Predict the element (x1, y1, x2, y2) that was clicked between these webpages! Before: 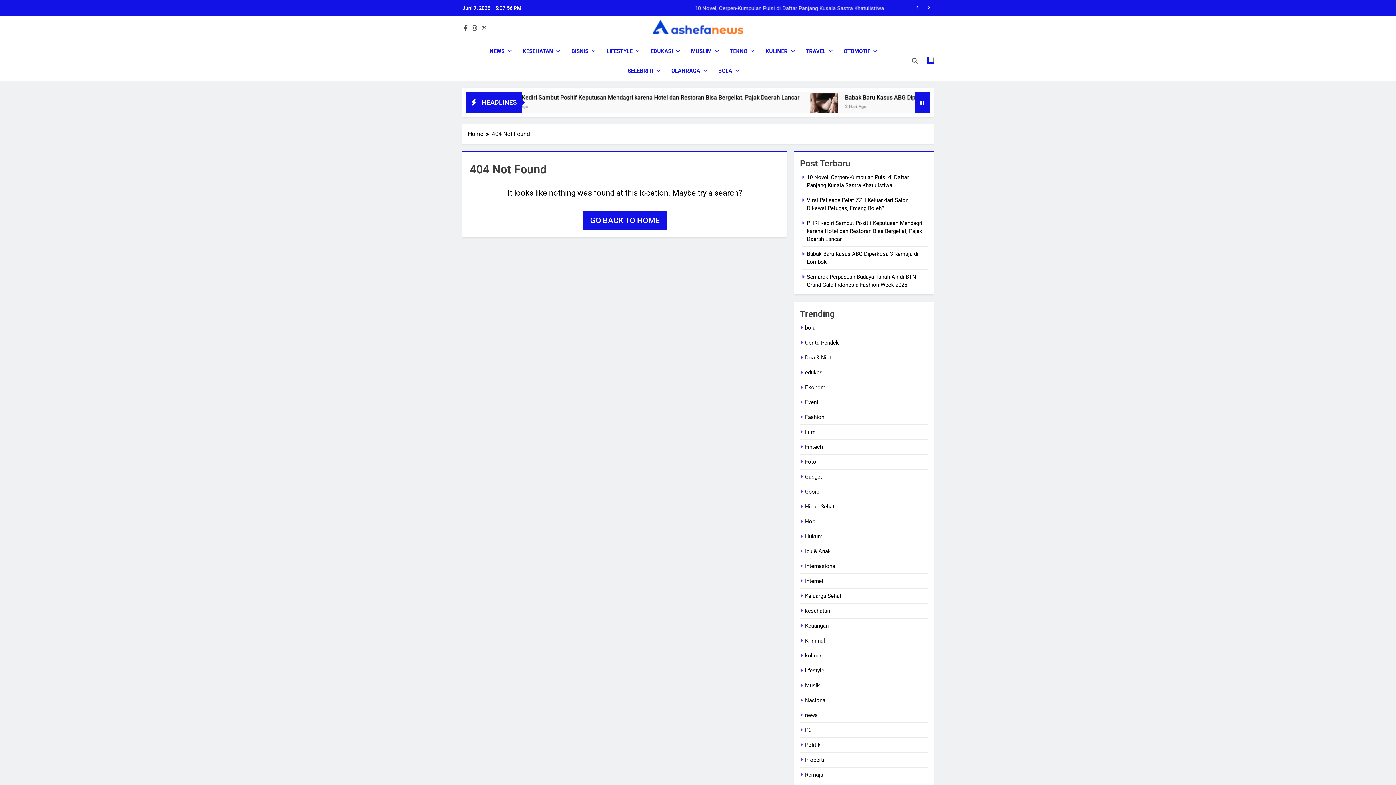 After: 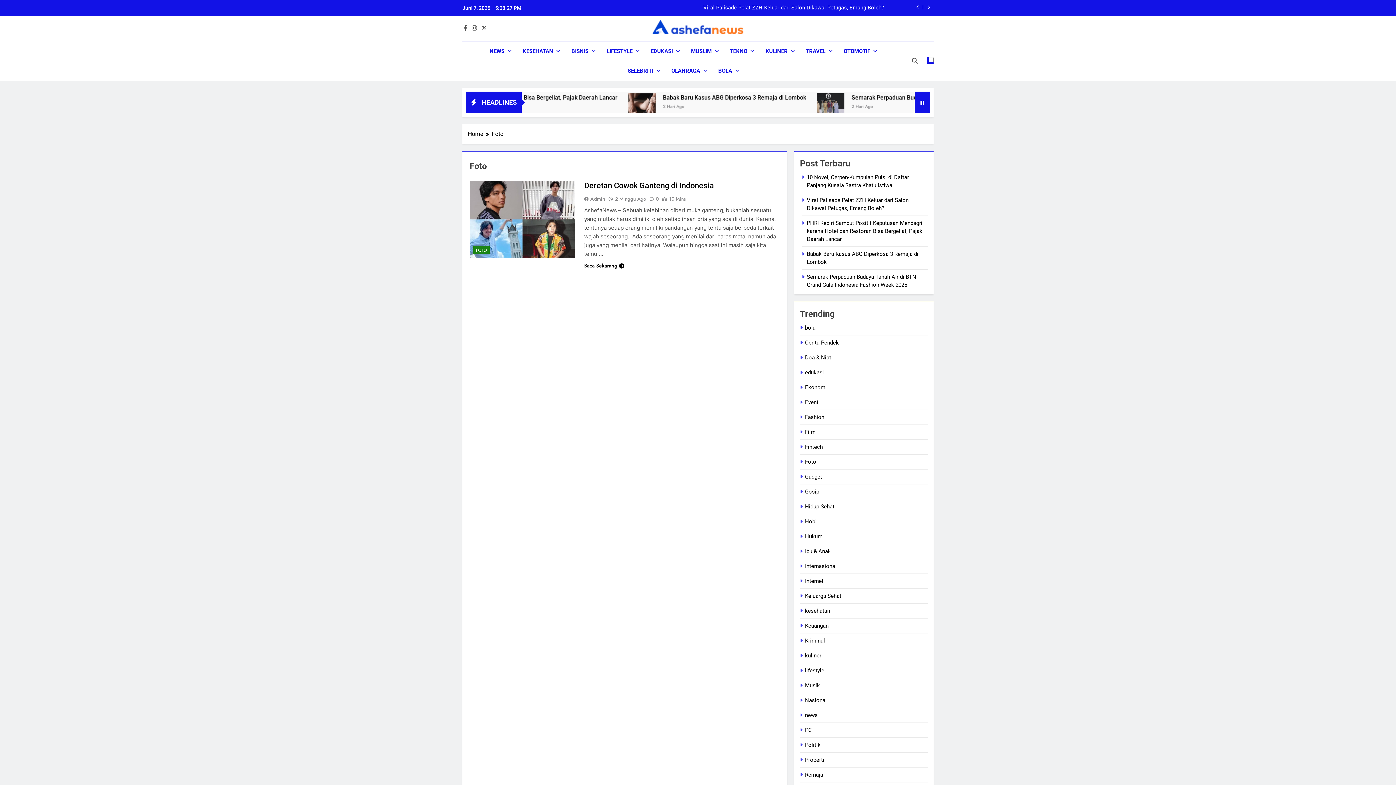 Action: label: Foto bbox: (805, 458, 816, 465)